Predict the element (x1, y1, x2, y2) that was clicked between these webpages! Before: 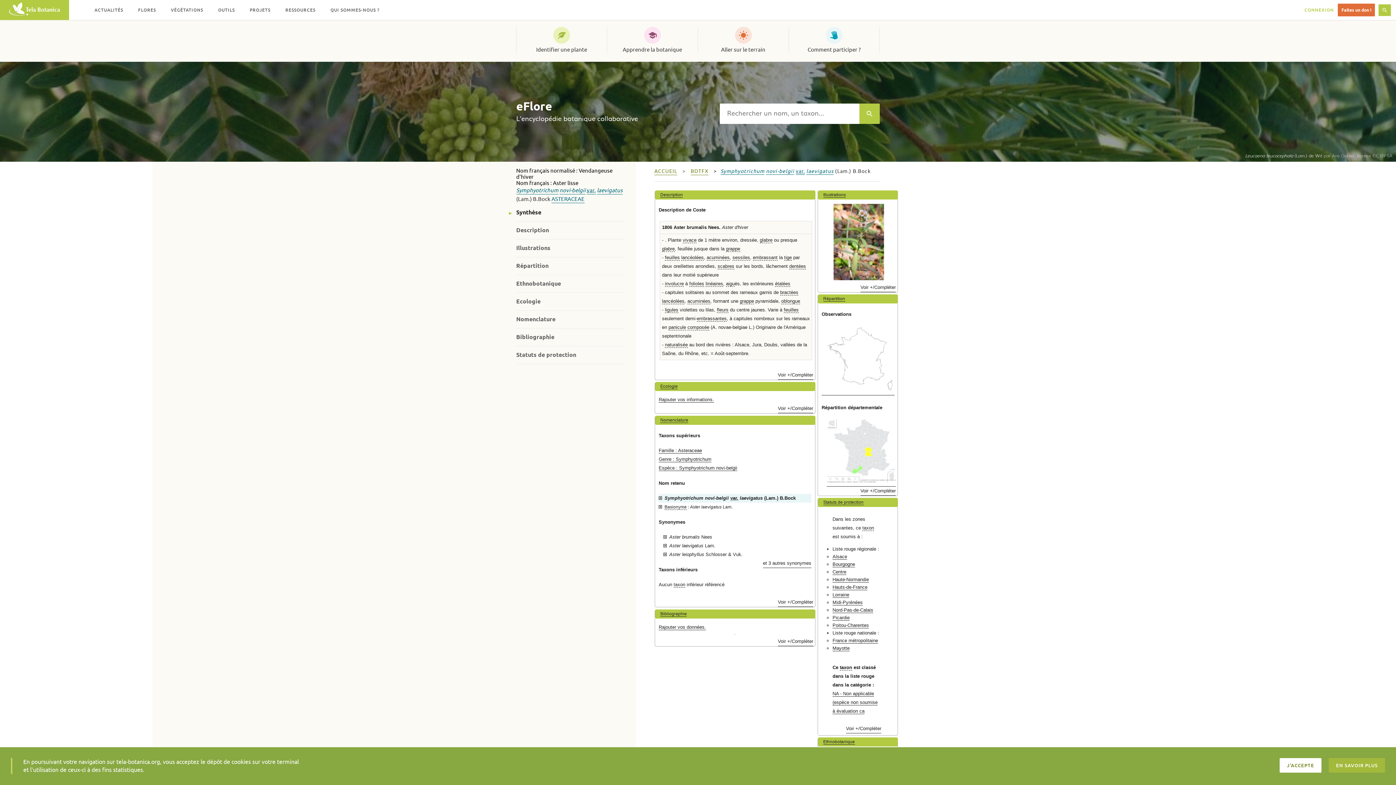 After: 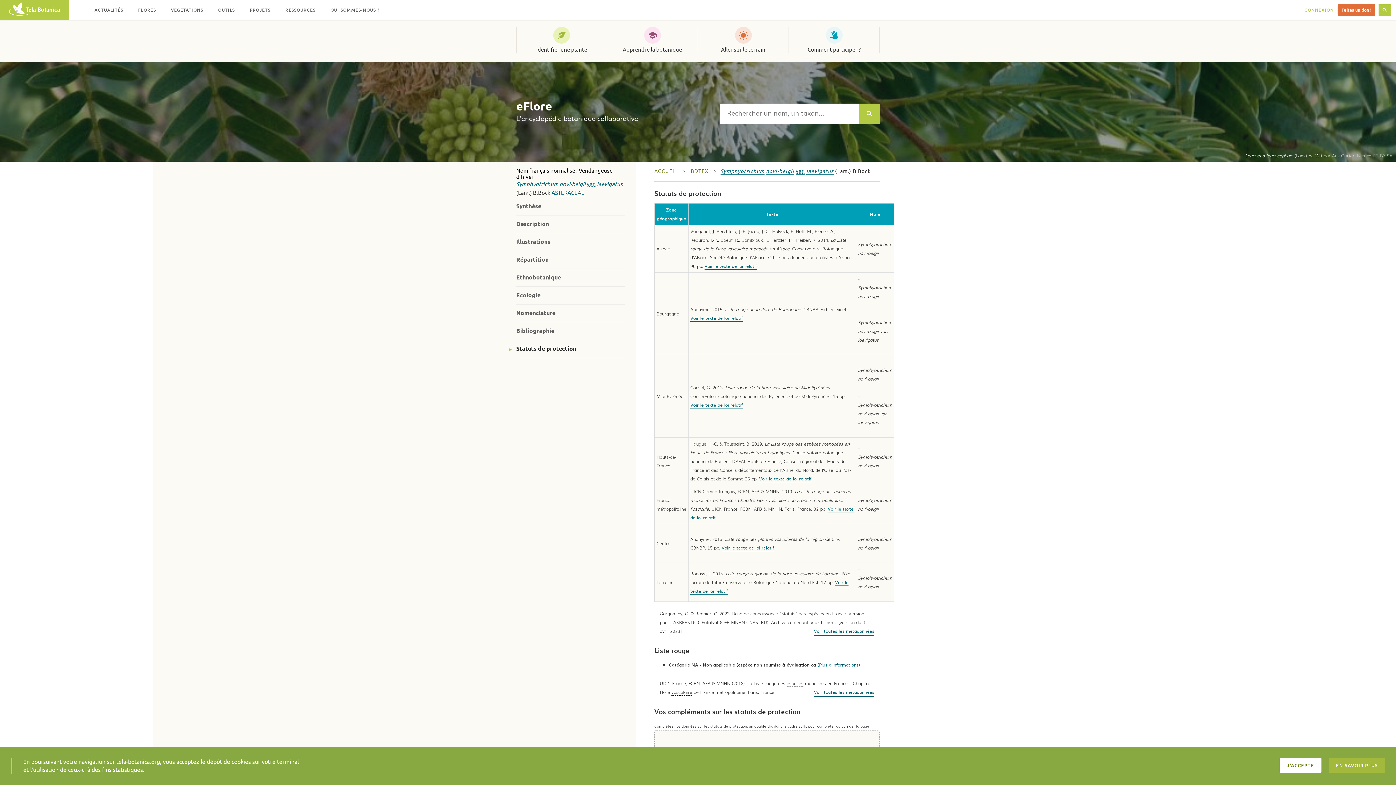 Action: label: Voir +/Compléter bbox: (846, 724, 881, 733)